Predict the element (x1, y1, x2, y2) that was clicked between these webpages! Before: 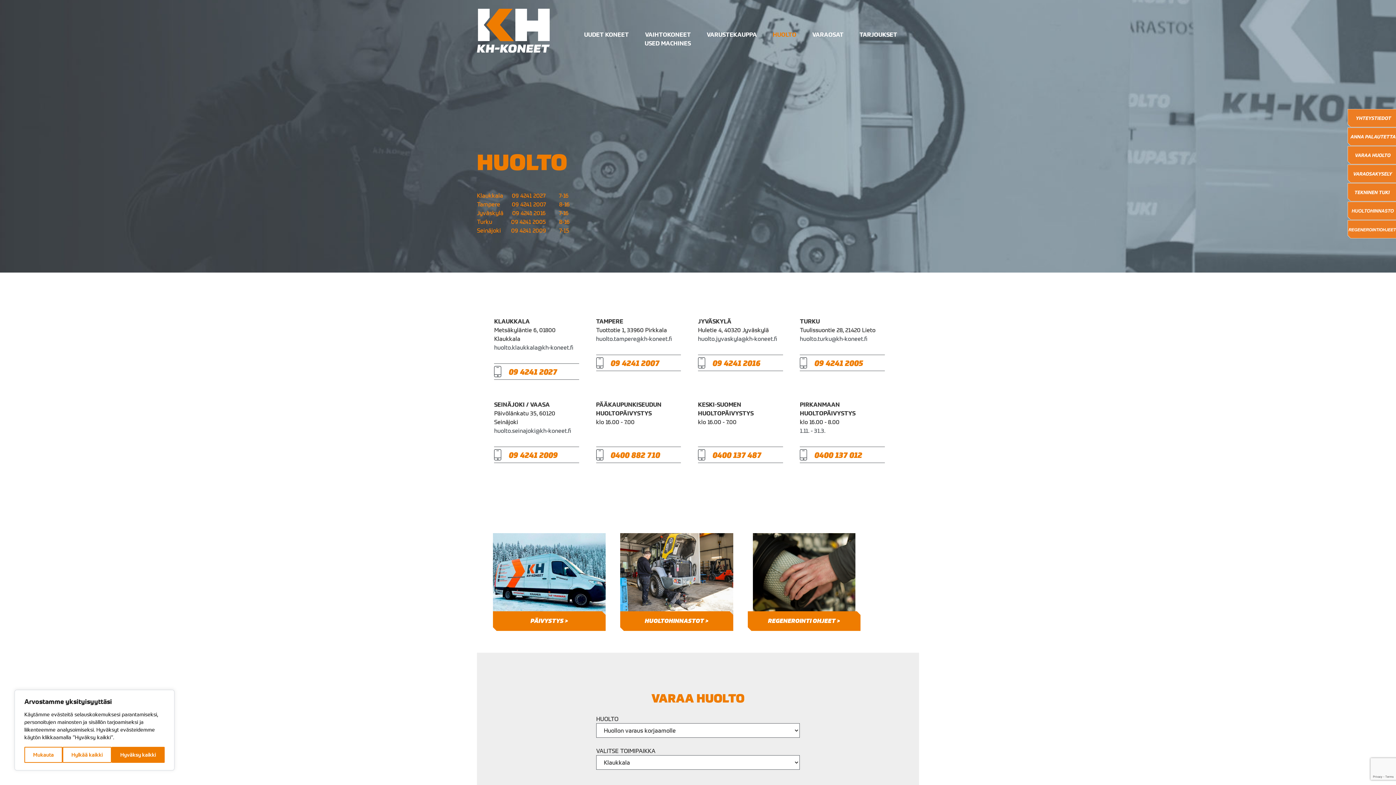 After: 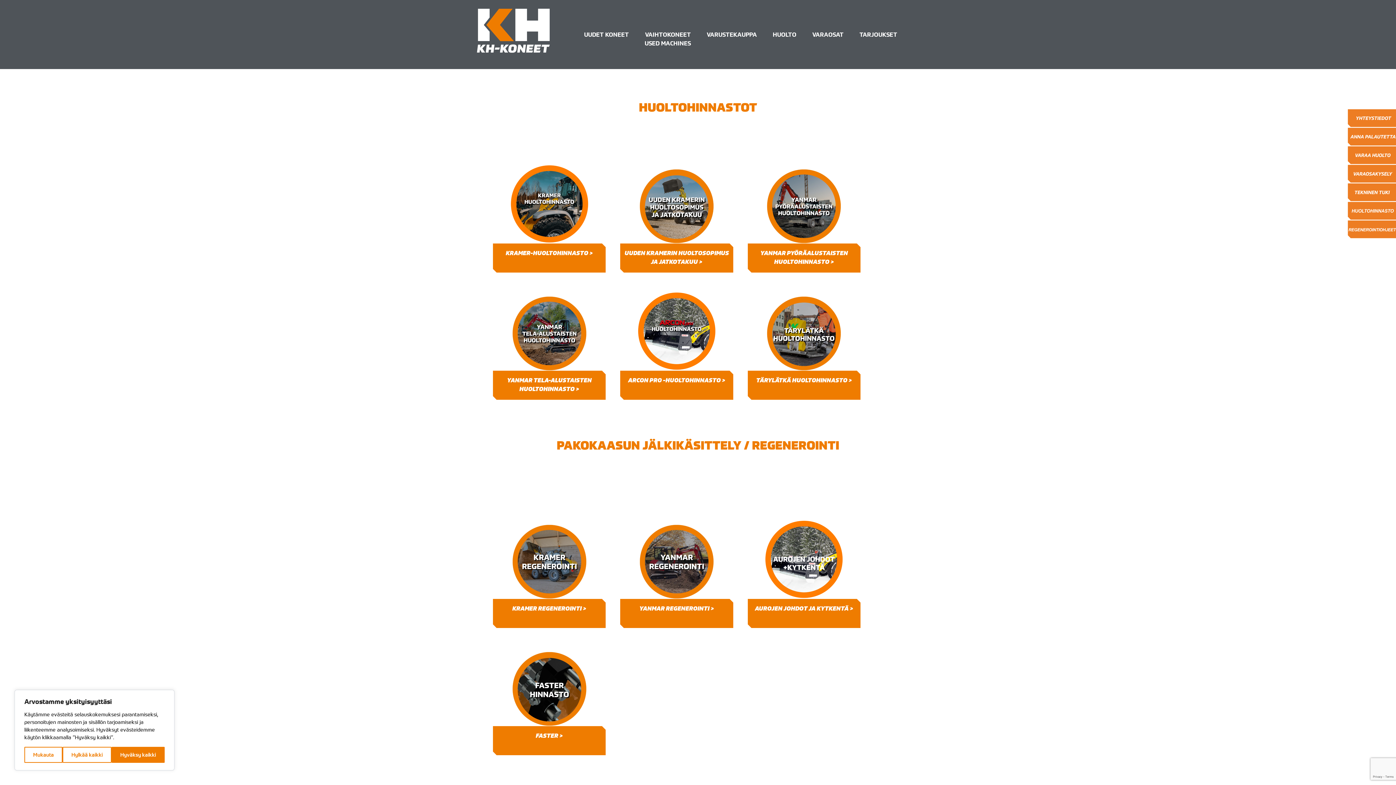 Action: bbox: (620, 524, 733, 627) label: HUOLTOHINNASTOT >